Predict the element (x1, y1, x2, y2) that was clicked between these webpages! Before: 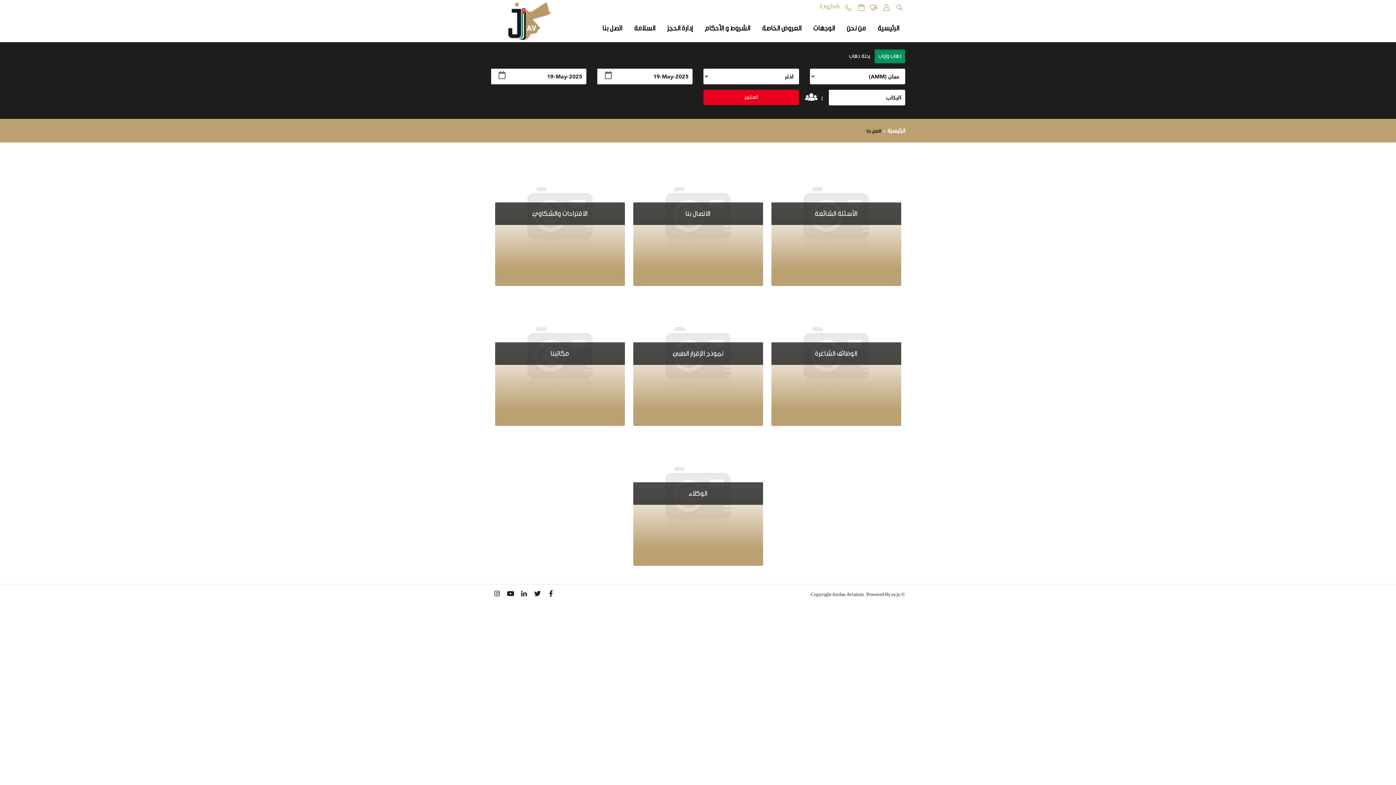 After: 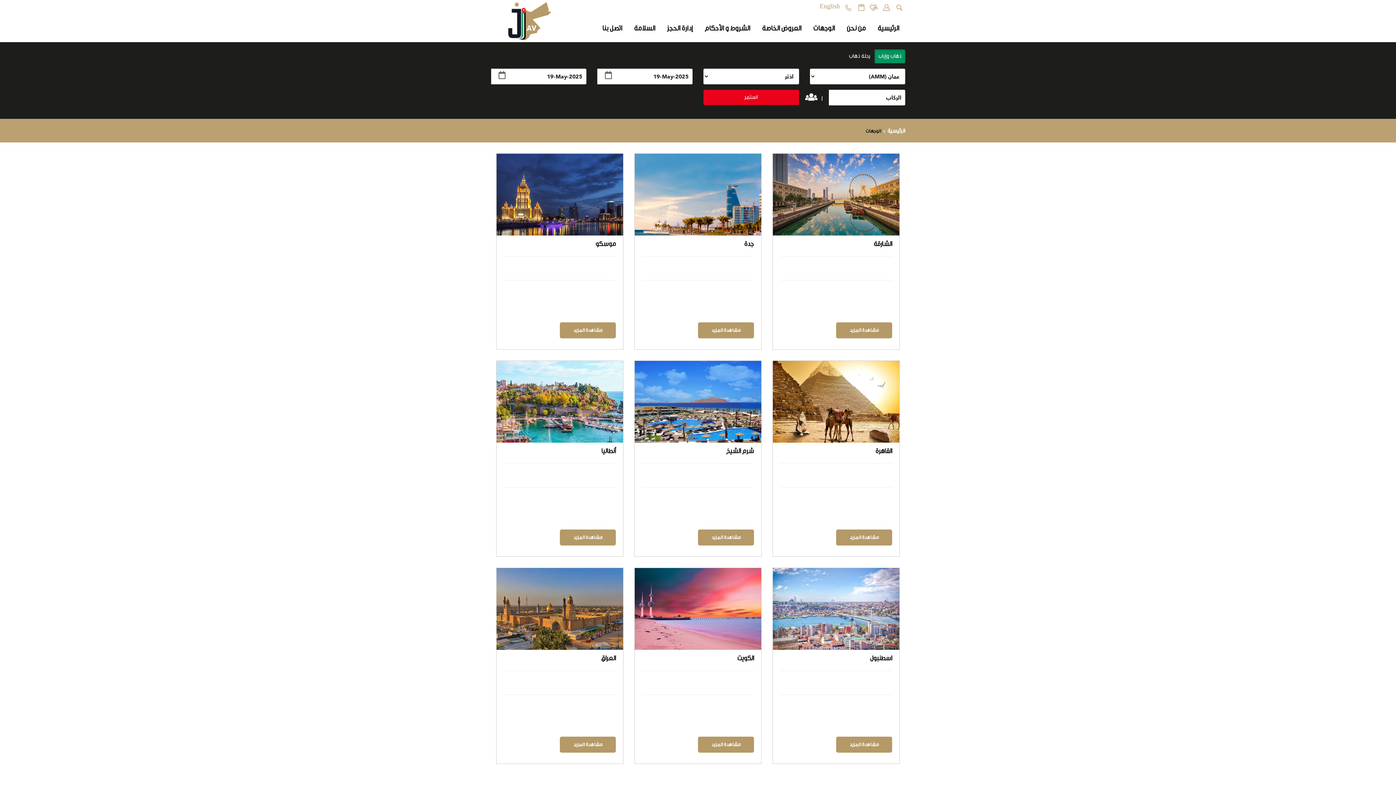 Action: bbox: (807, 20, 841, 36) label: الوجهات